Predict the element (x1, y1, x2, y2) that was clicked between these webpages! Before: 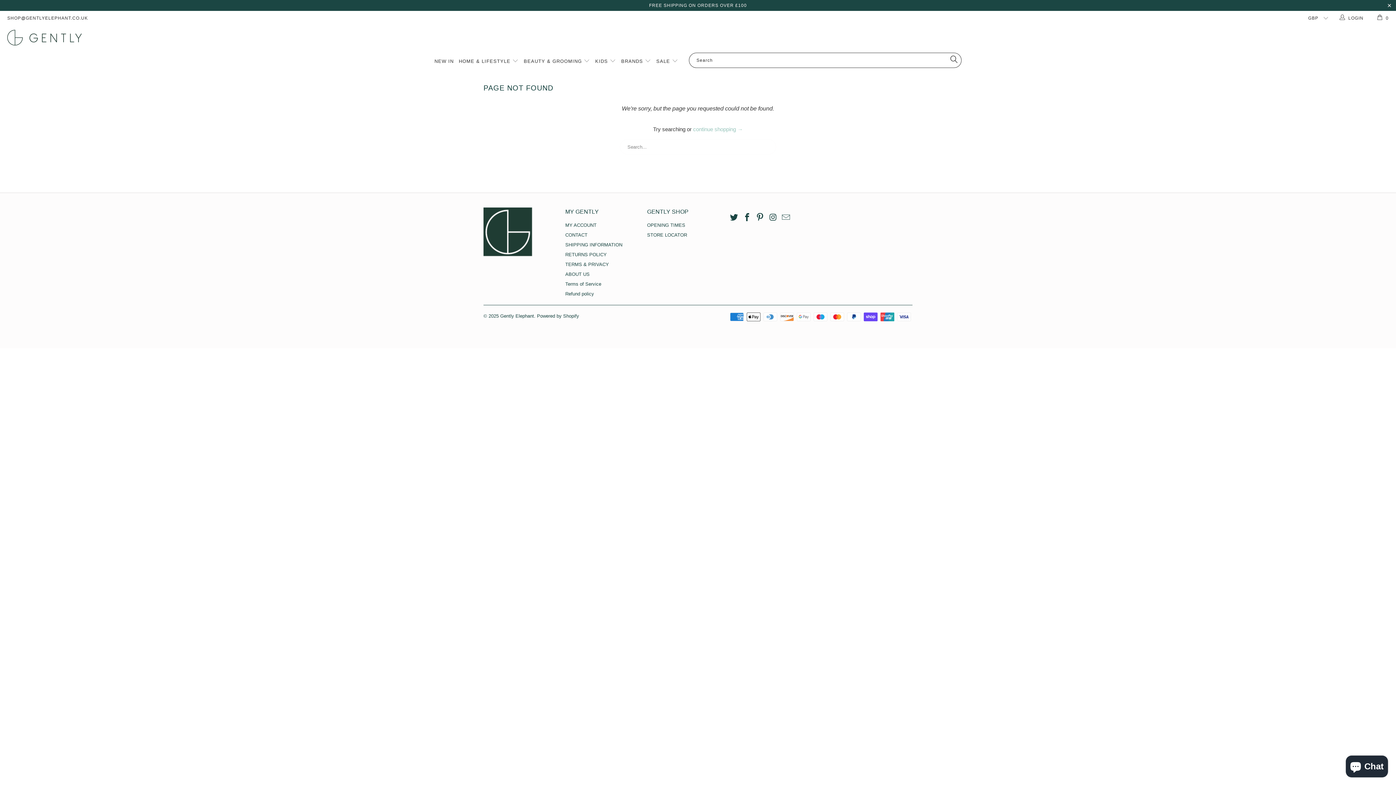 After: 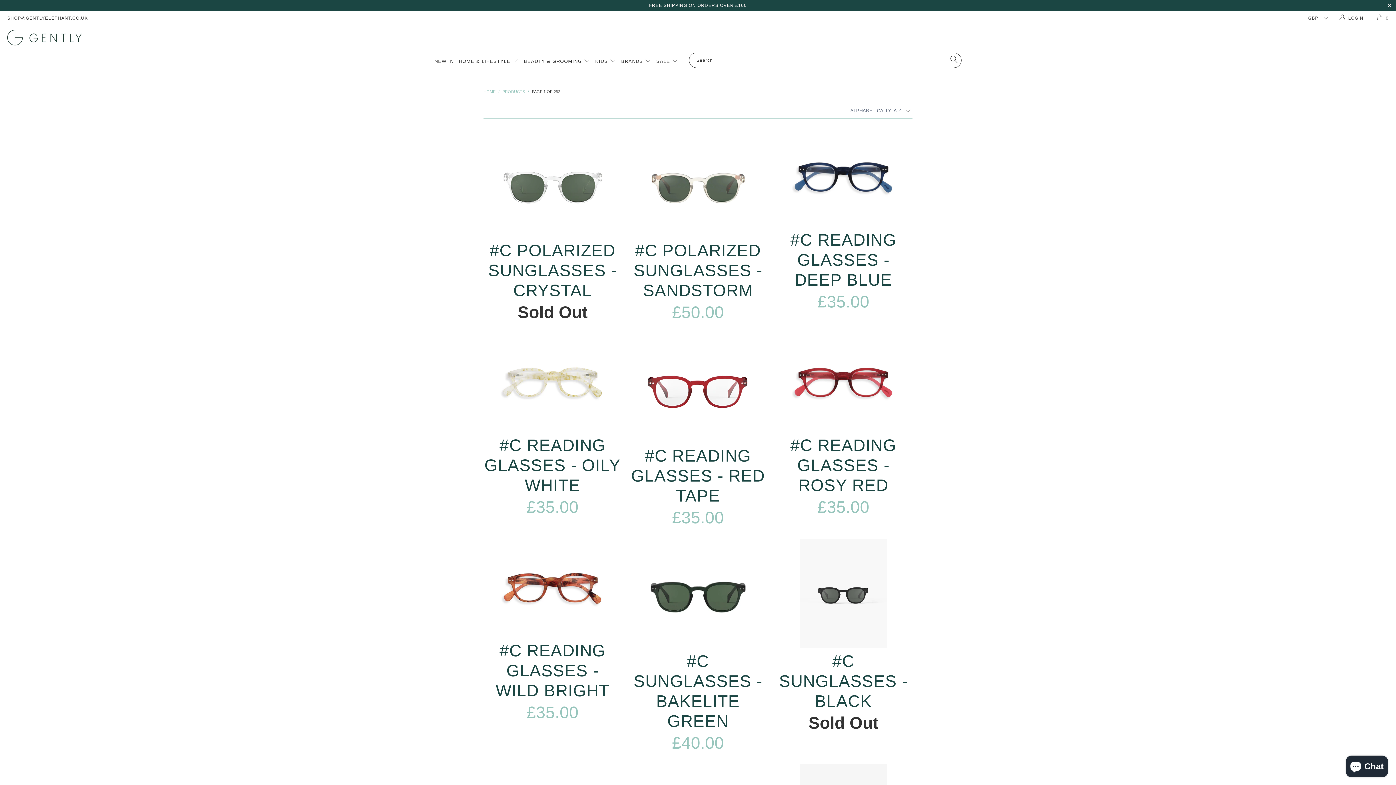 Action: label: continue shopping → bbox: (693, 126, 743, 132)